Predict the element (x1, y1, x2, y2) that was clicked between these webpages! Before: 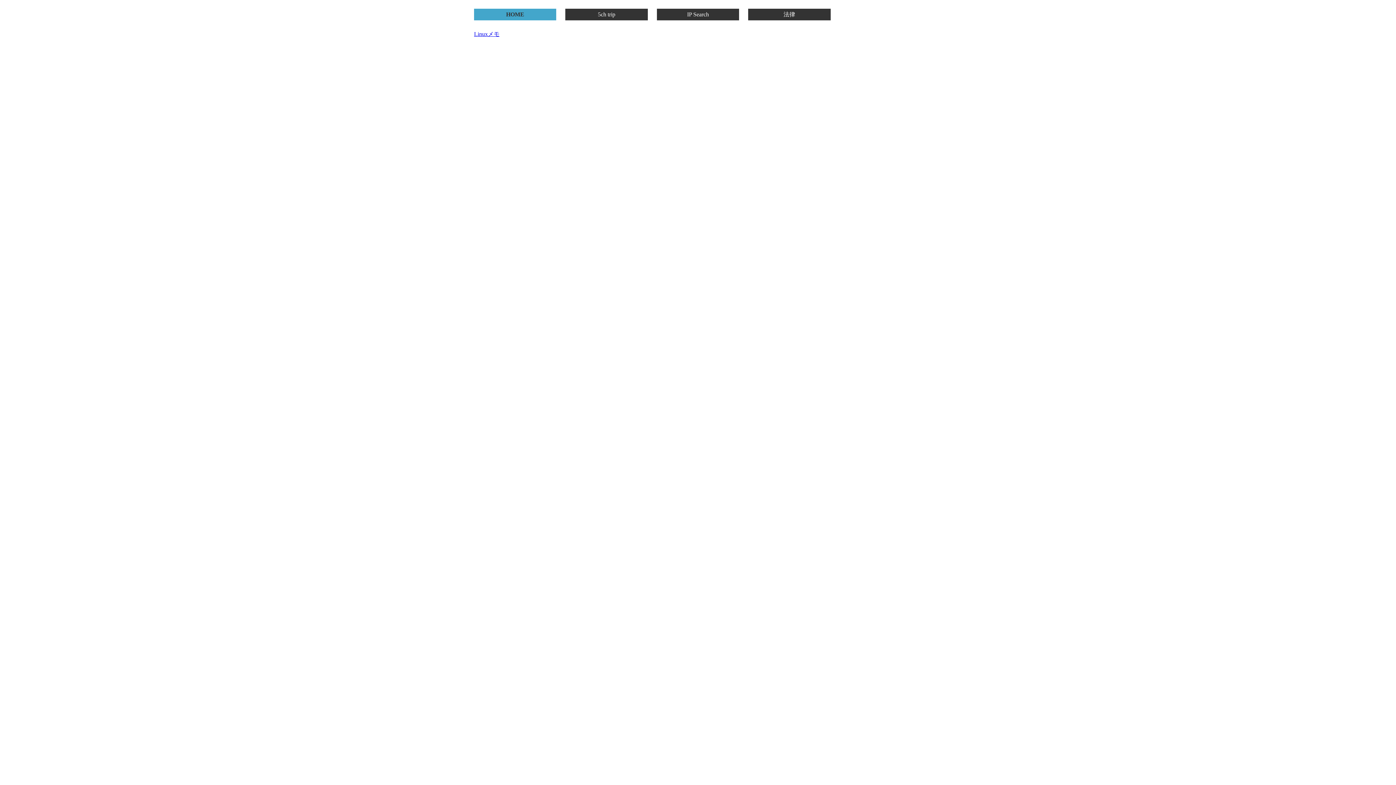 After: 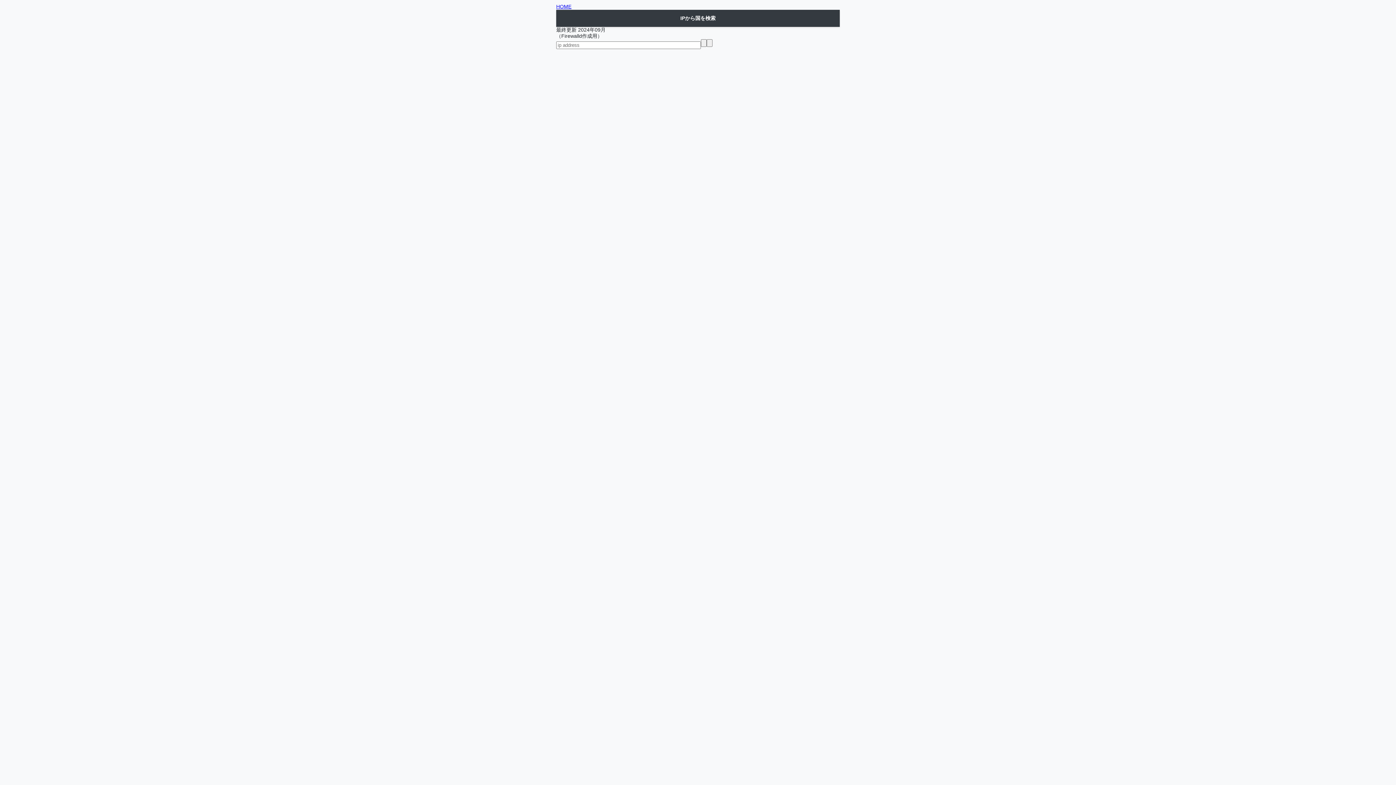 Action: bbox: (657, 10, 739, 18) label: IP Search